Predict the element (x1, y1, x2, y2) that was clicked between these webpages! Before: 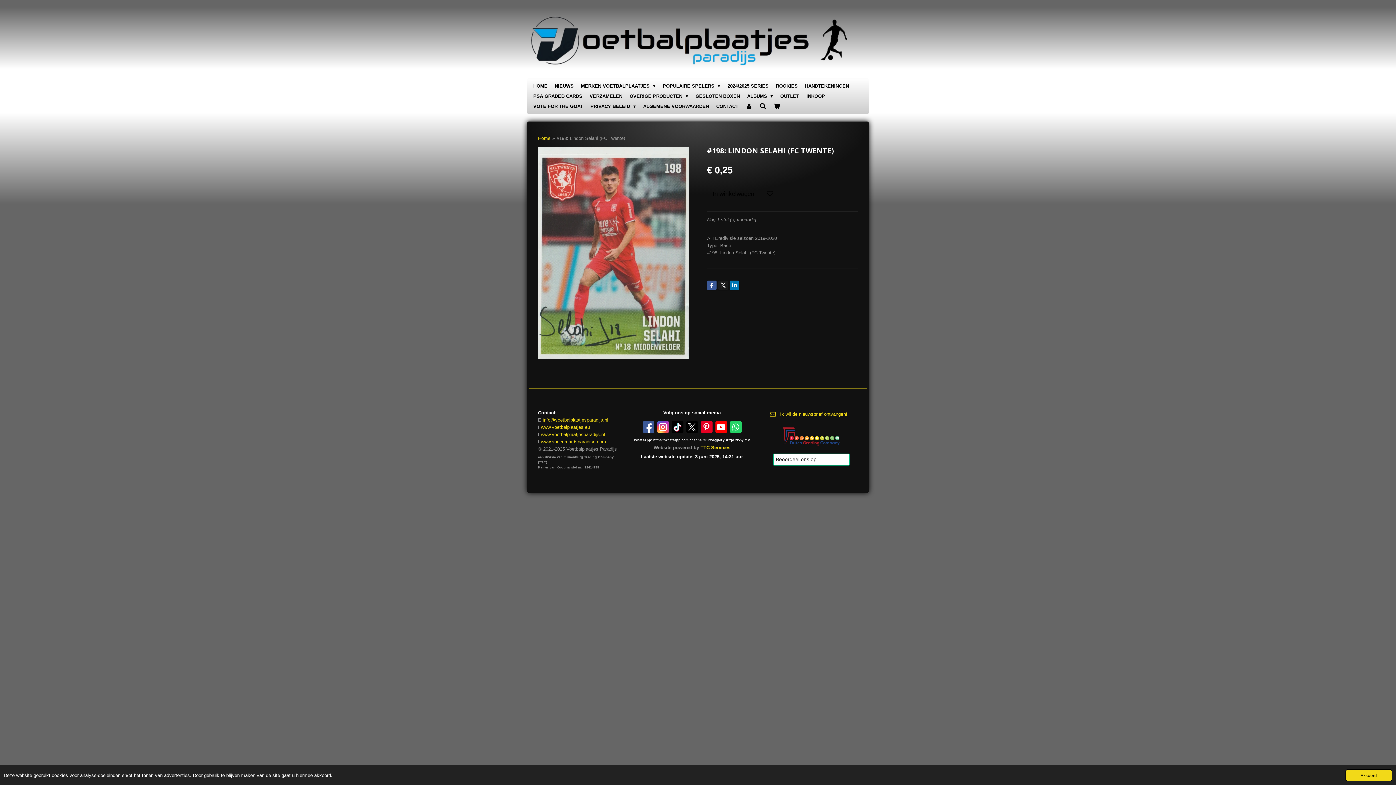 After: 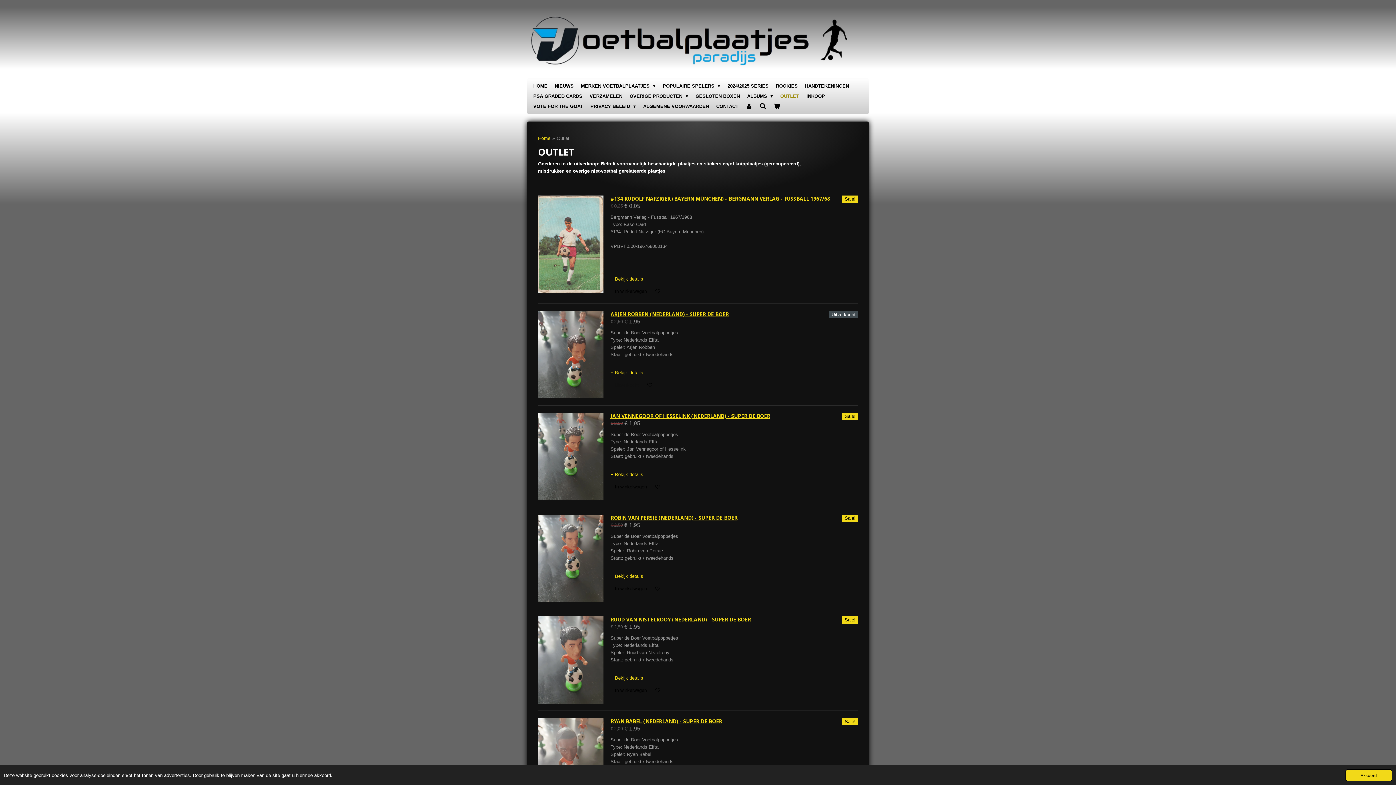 Action: bbox: (776, 91, 803, 101) label: OUTLET